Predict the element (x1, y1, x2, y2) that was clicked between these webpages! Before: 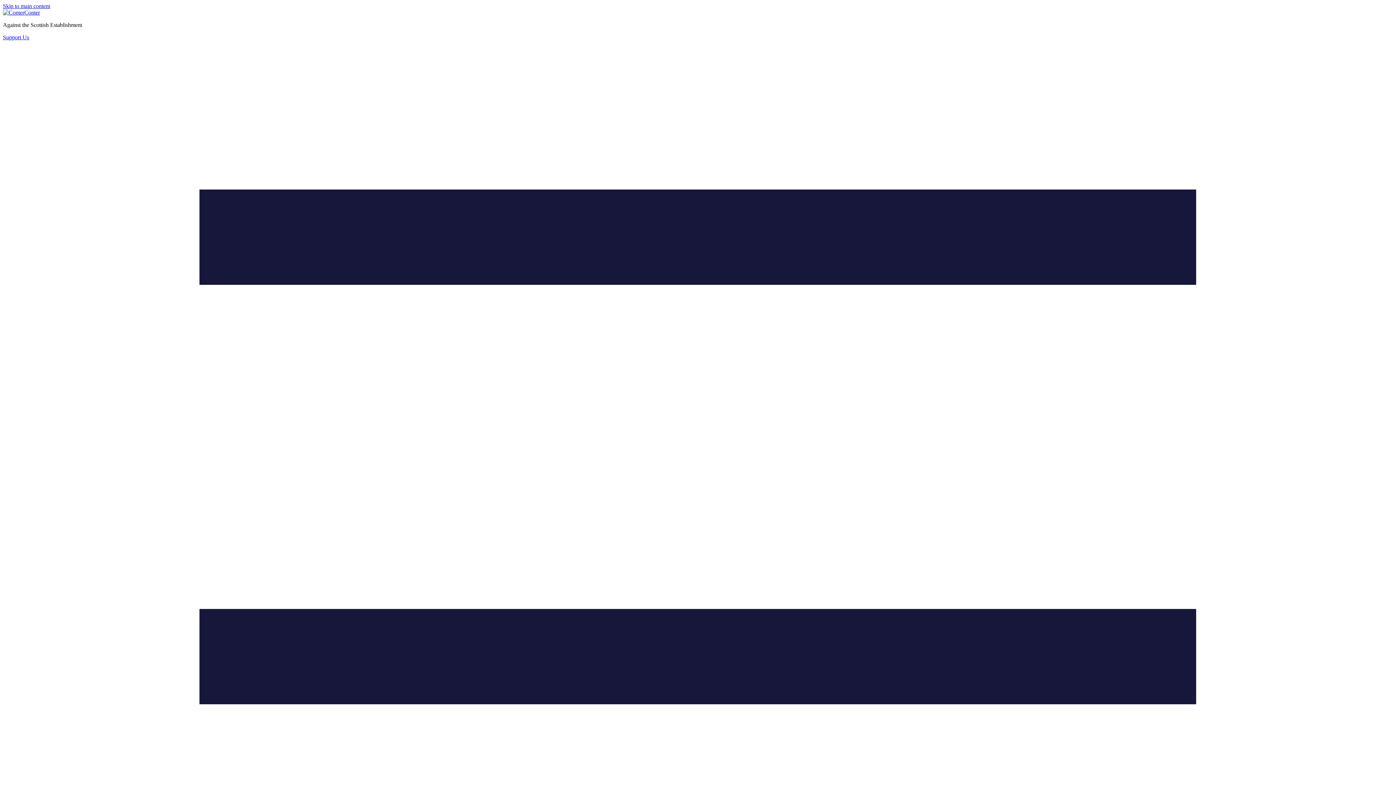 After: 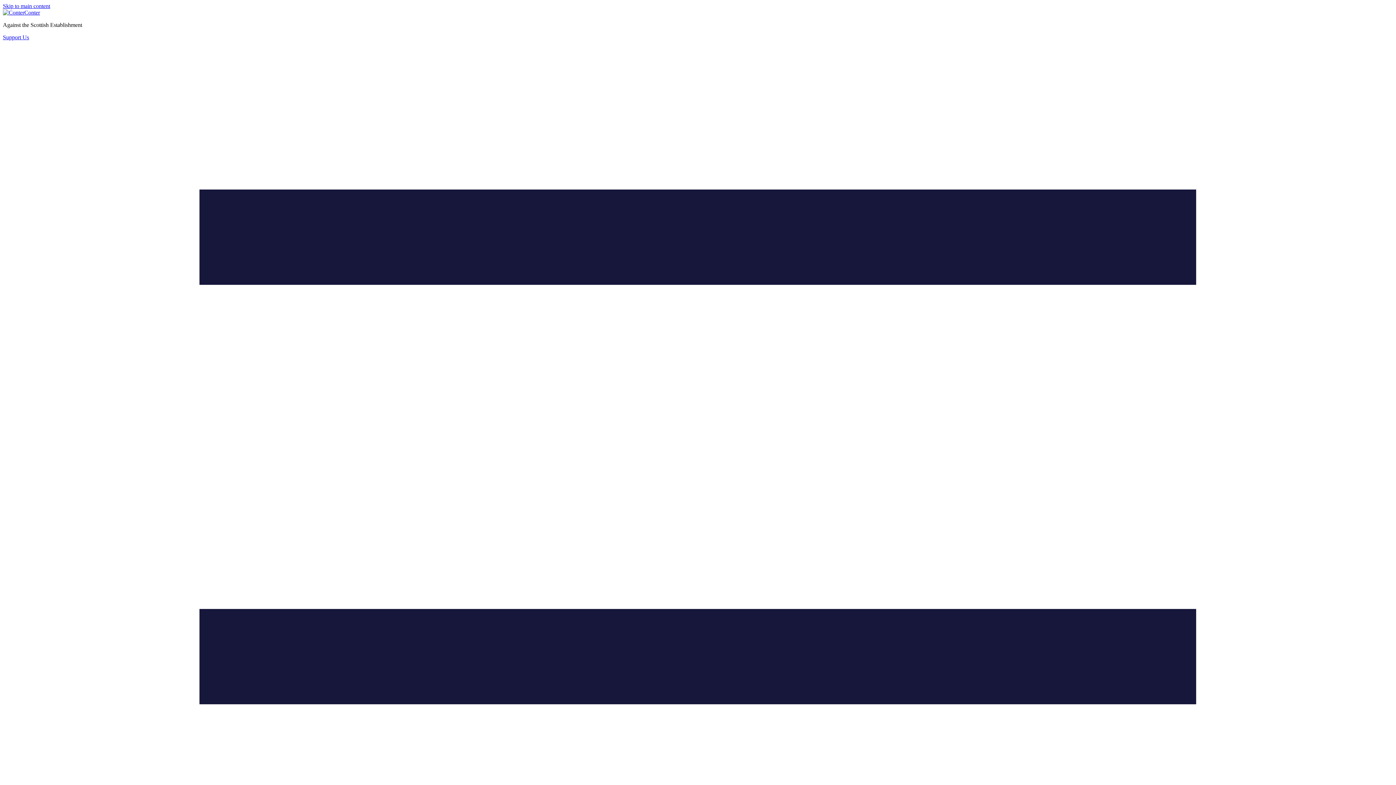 Action: bbox: (2, 34, 29, 40) label: Support Us